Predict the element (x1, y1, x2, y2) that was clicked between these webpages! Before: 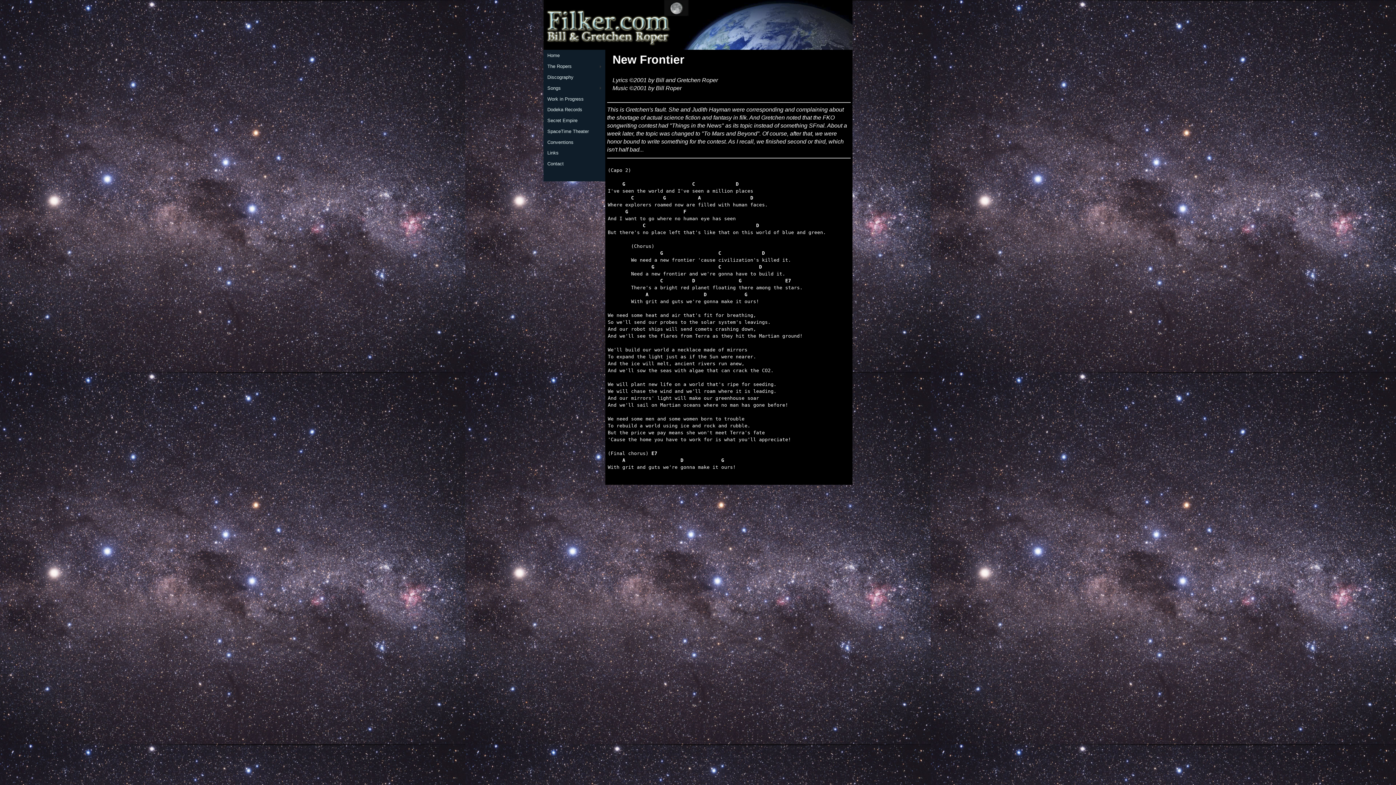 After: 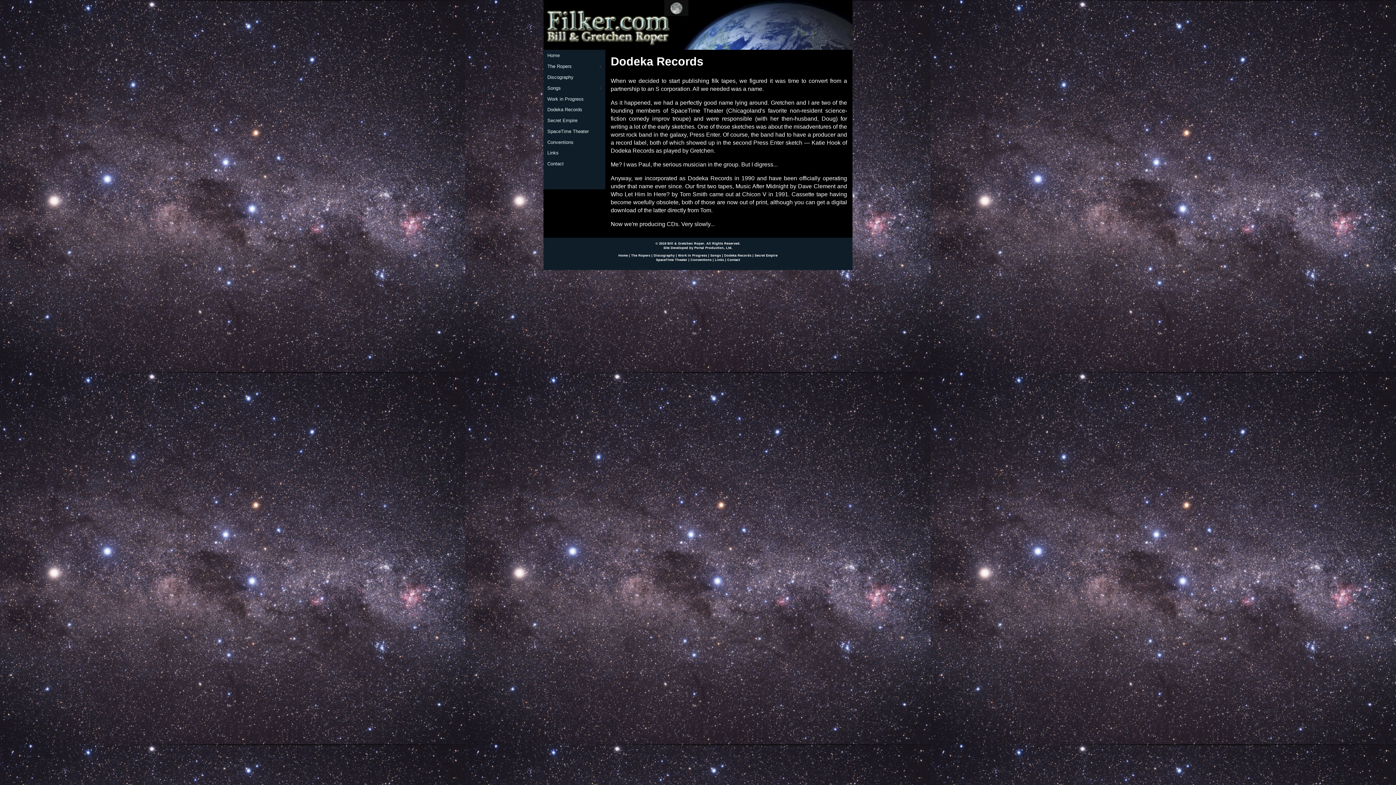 Action: label: Dodeka Records bbox: (544, 104, 604, 115)